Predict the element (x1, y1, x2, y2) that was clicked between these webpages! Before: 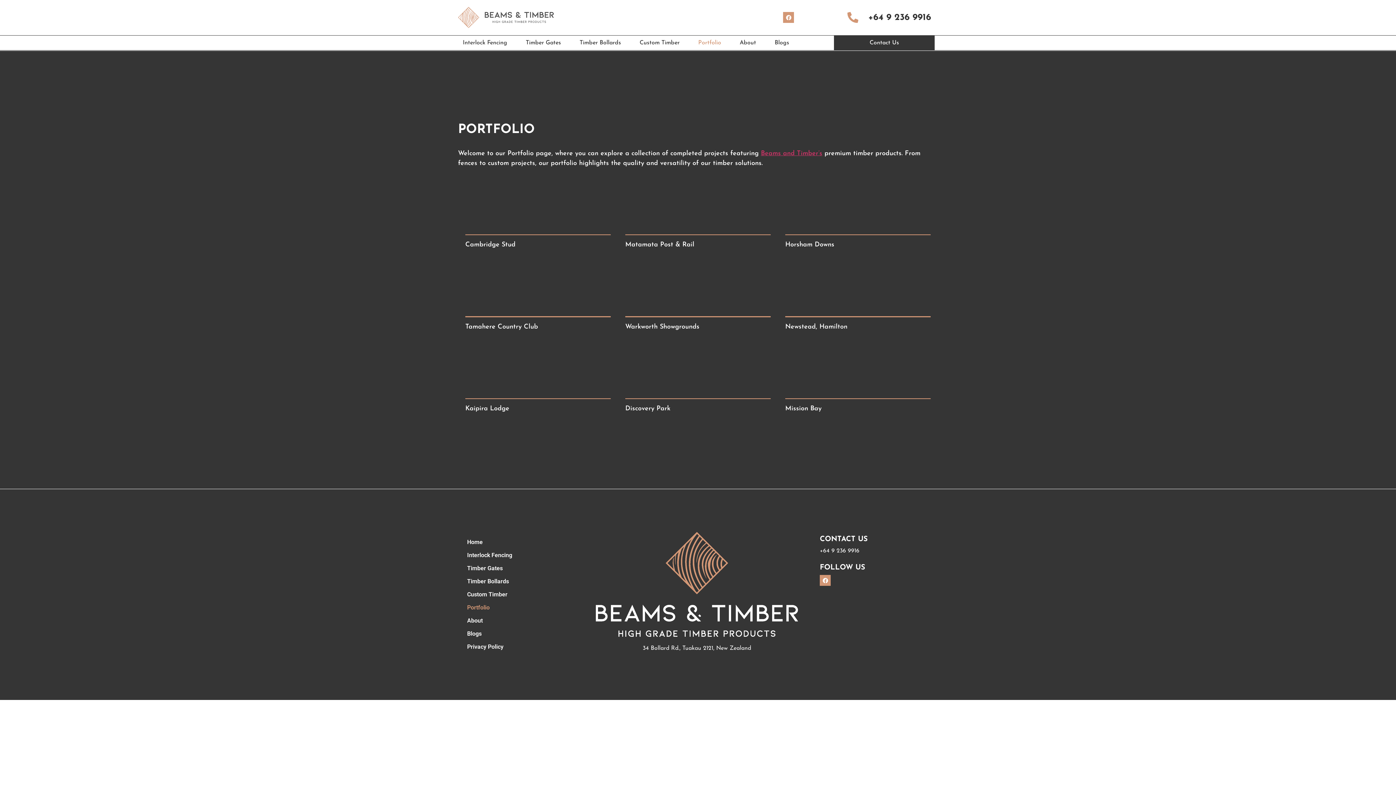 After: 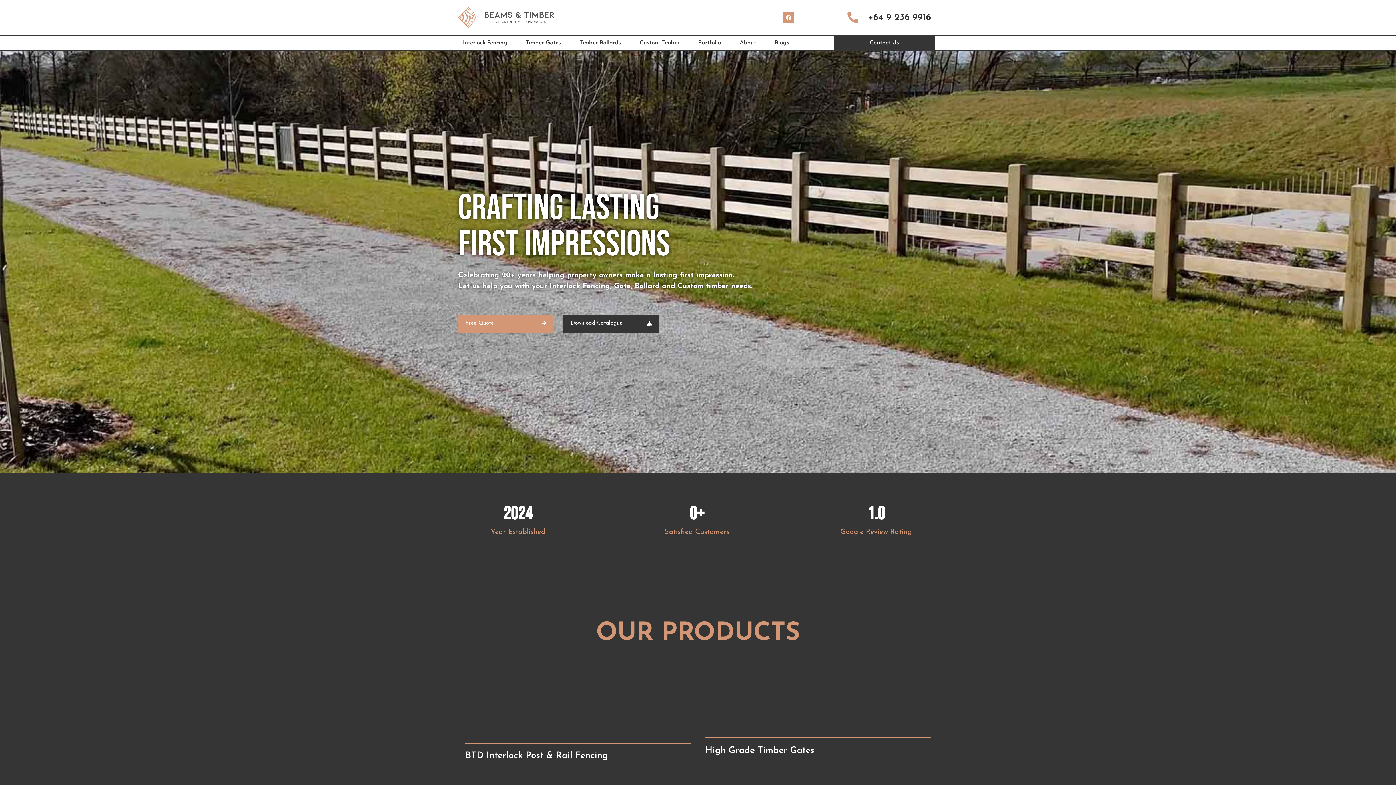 Action: bbox: (595, 532, 798, 637)